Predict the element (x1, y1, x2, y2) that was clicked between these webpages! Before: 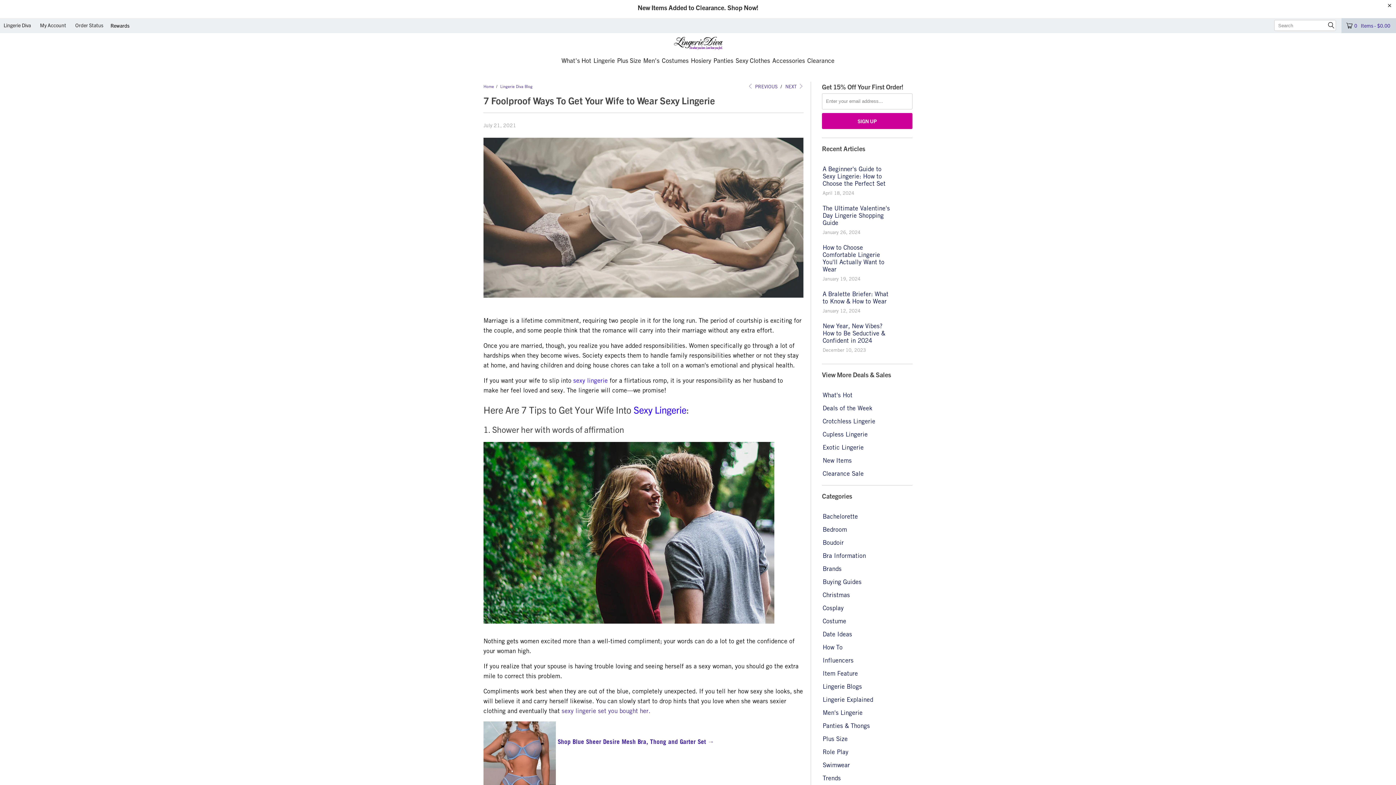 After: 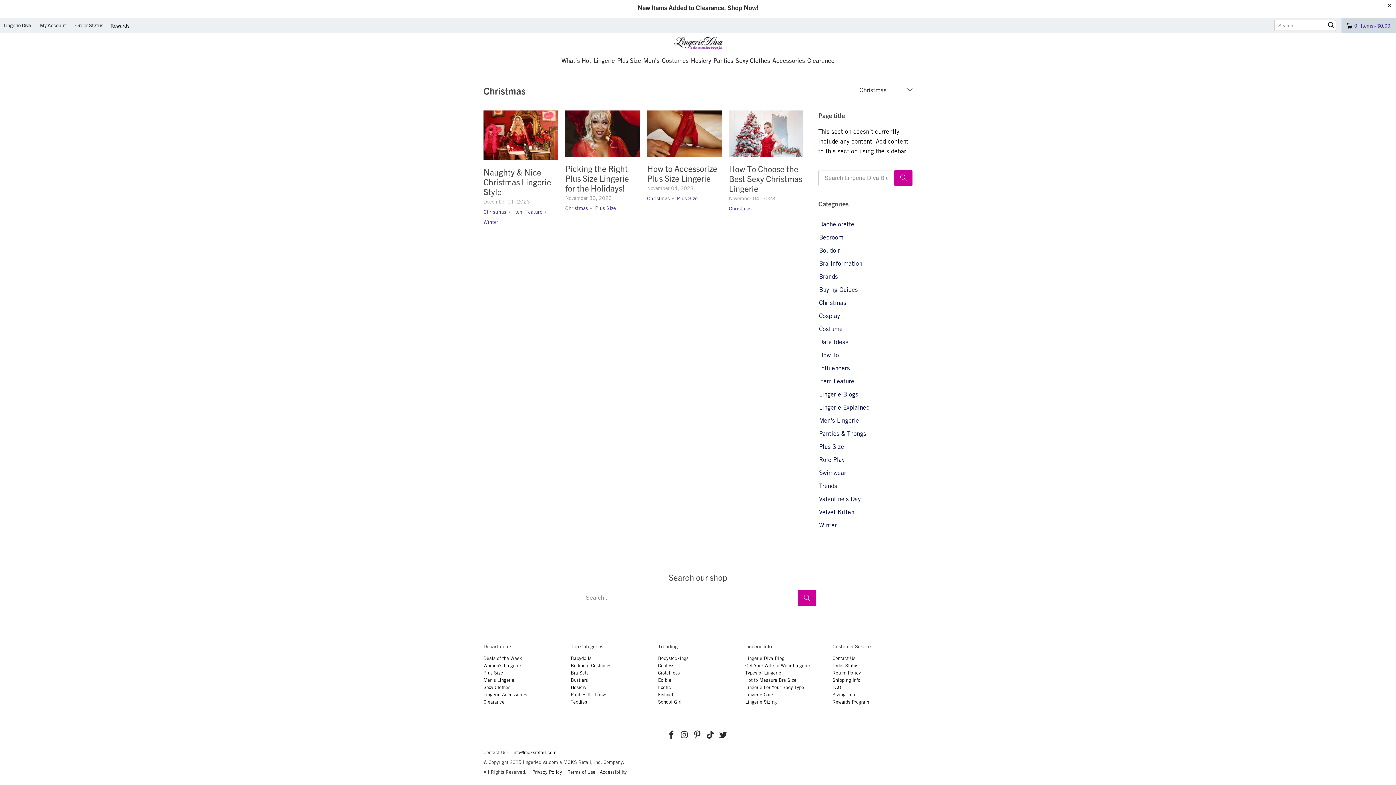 Action: label: Christmas bbox: (822, 591, 850, 598)